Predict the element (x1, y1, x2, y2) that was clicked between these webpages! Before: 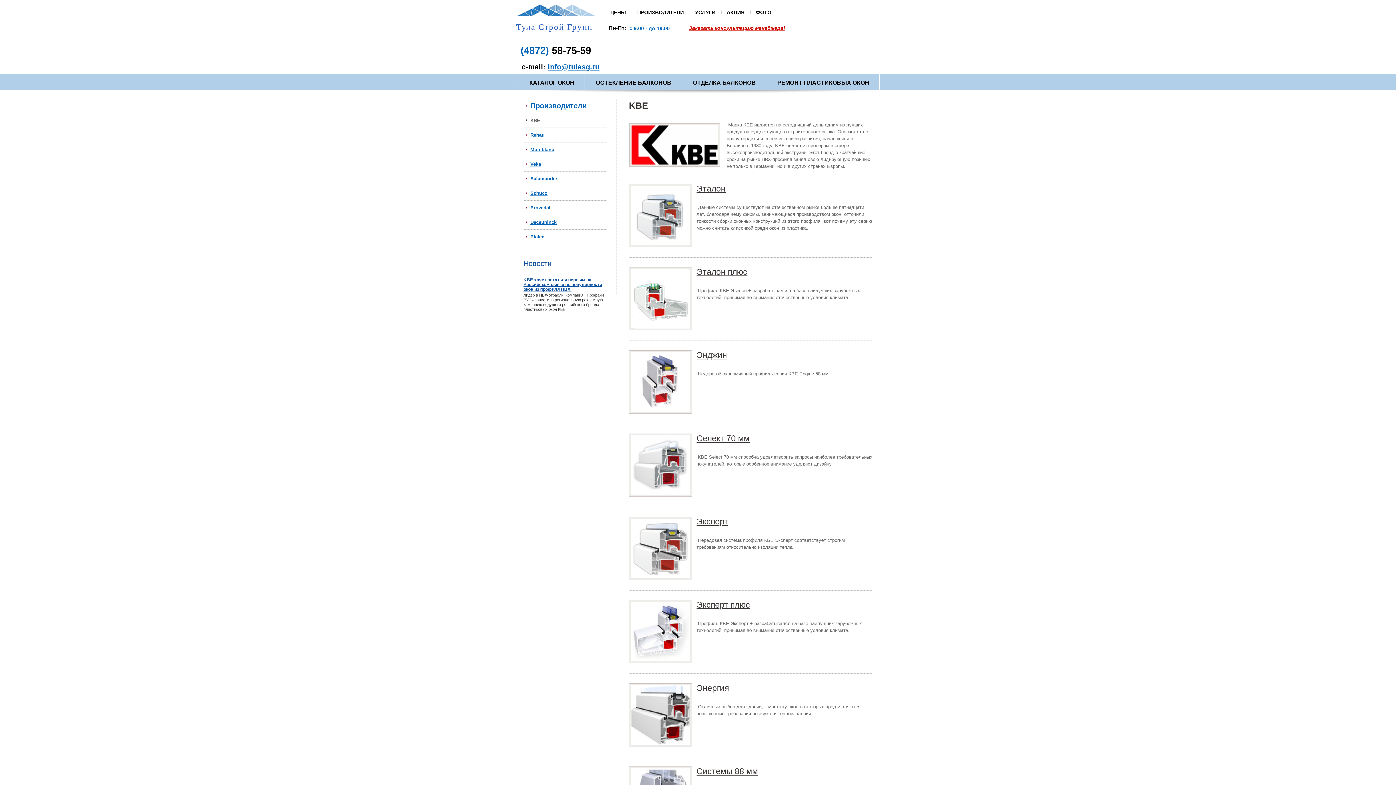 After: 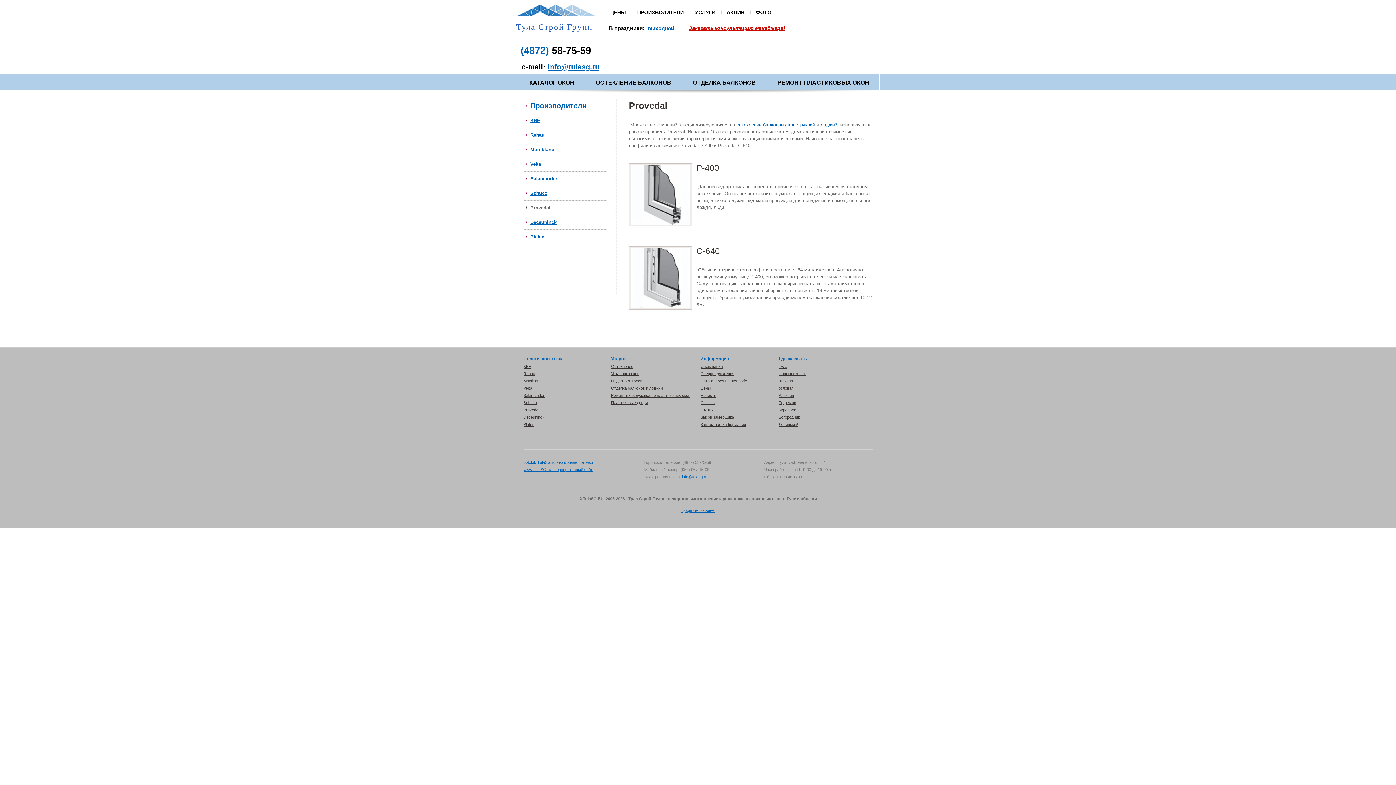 Action: bbox: (530, 205, 550, 210) label: Provedal